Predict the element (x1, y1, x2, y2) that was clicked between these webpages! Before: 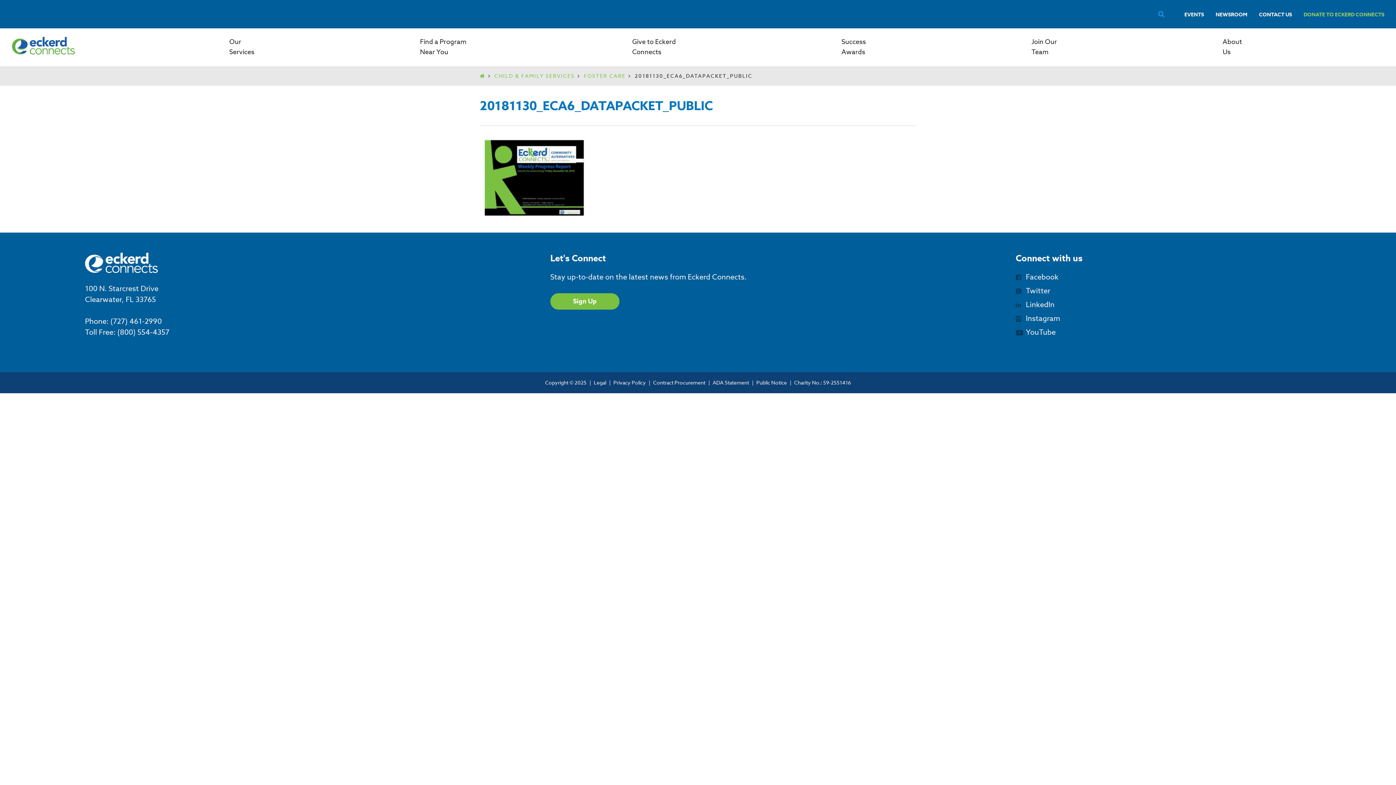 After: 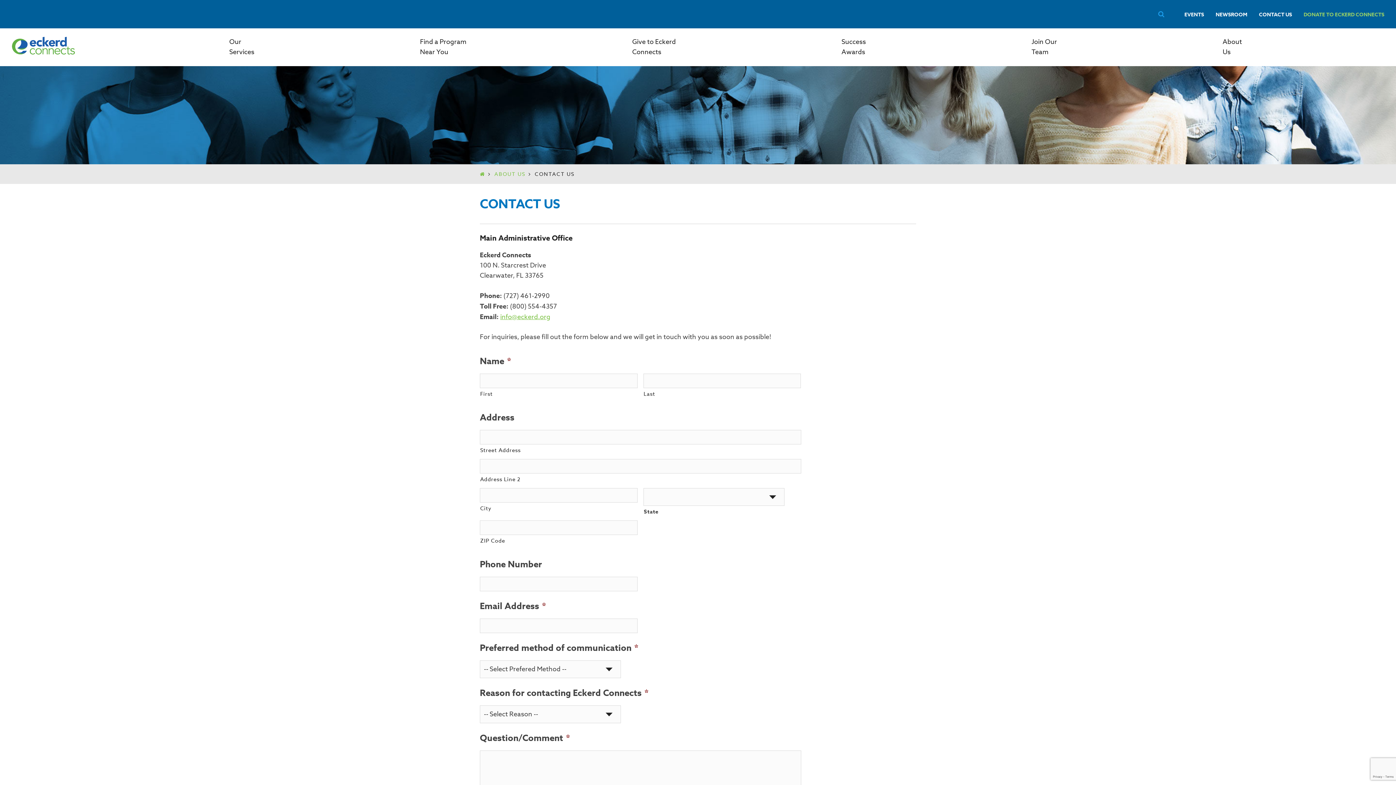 Action: bbox: (1259, 10, 1292, 18) label: CONTACT US